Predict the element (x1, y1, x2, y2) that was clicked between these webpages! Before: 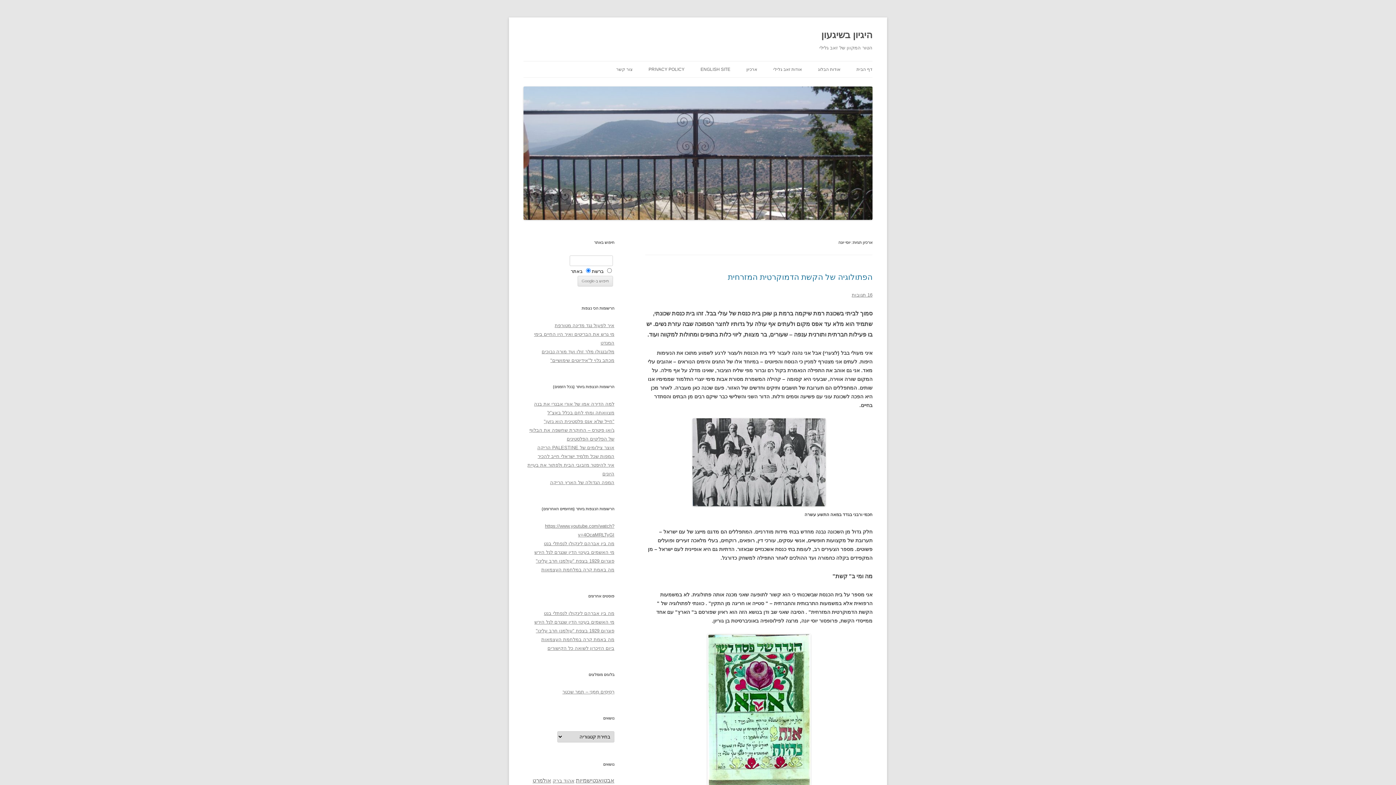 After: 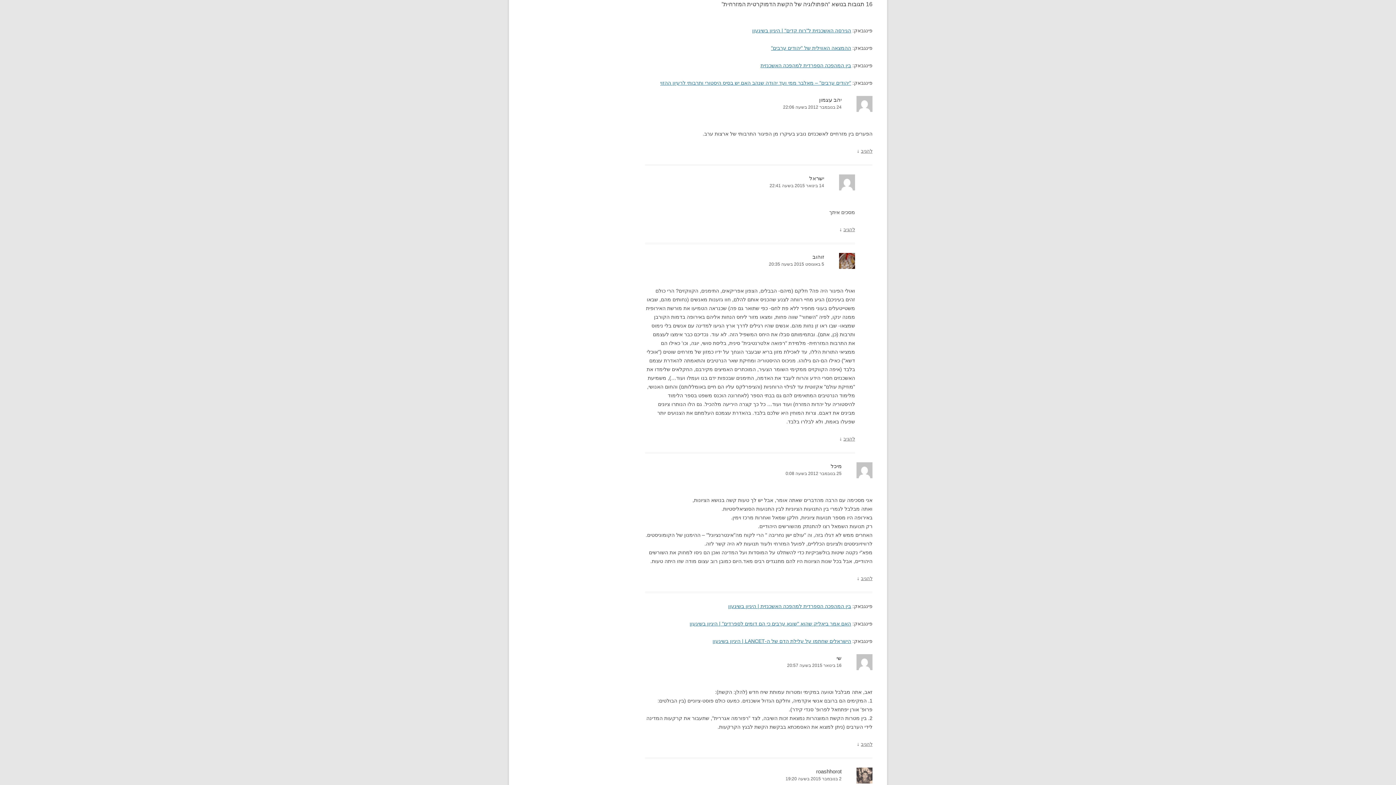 Action: bbox: (852, 292, 872, 297) label: 16 תגובות